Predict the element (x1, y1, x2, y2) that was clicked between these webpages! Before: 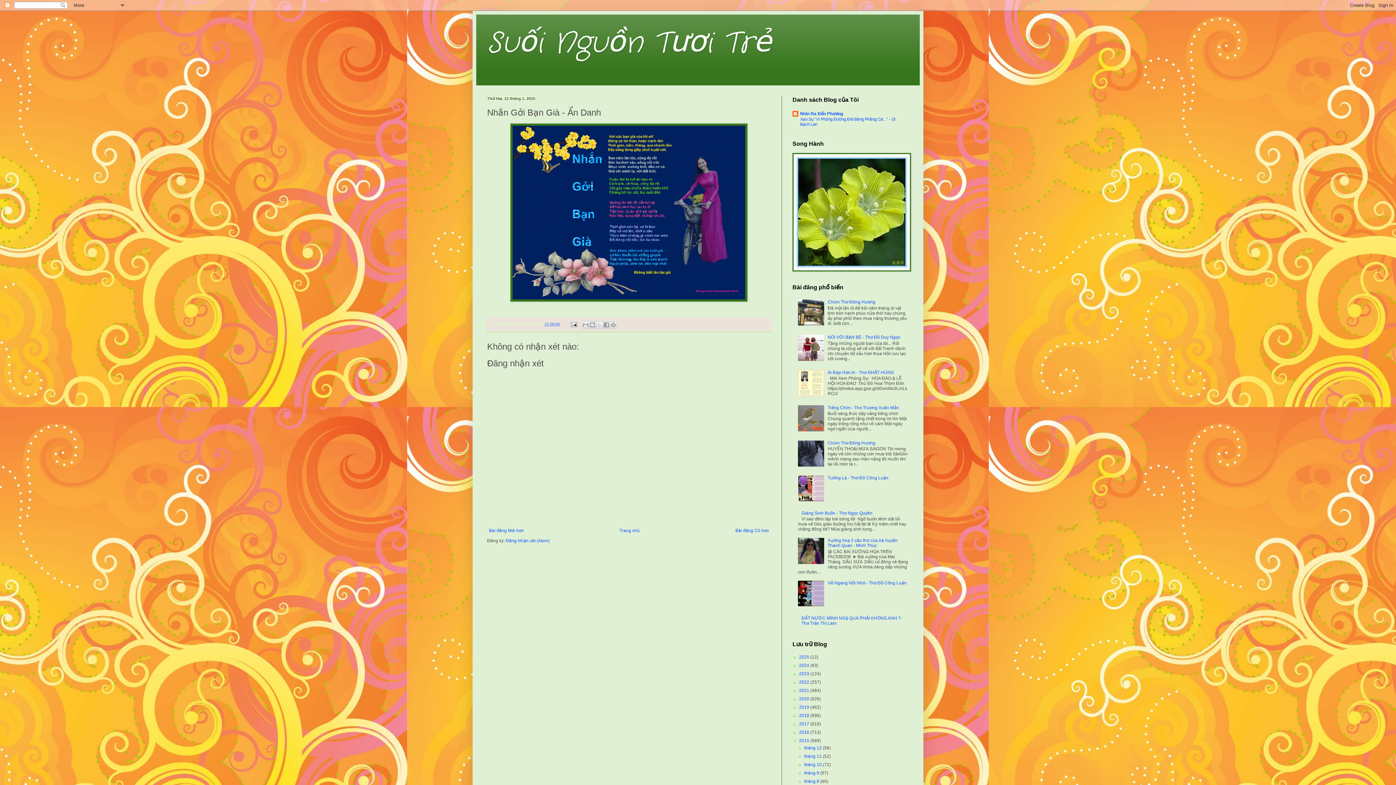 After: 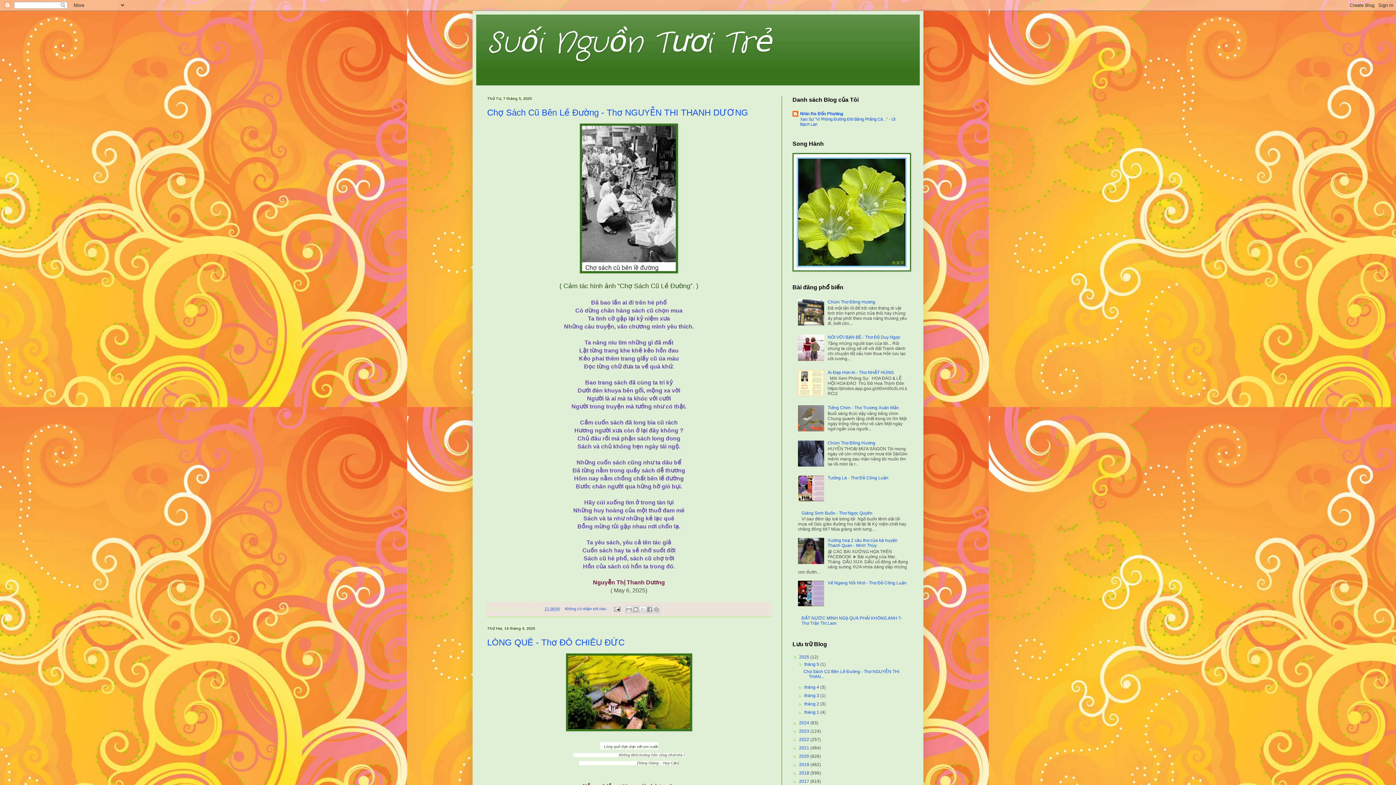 Action: label: Trang chủ bbox: (617, 526, 641, 535)